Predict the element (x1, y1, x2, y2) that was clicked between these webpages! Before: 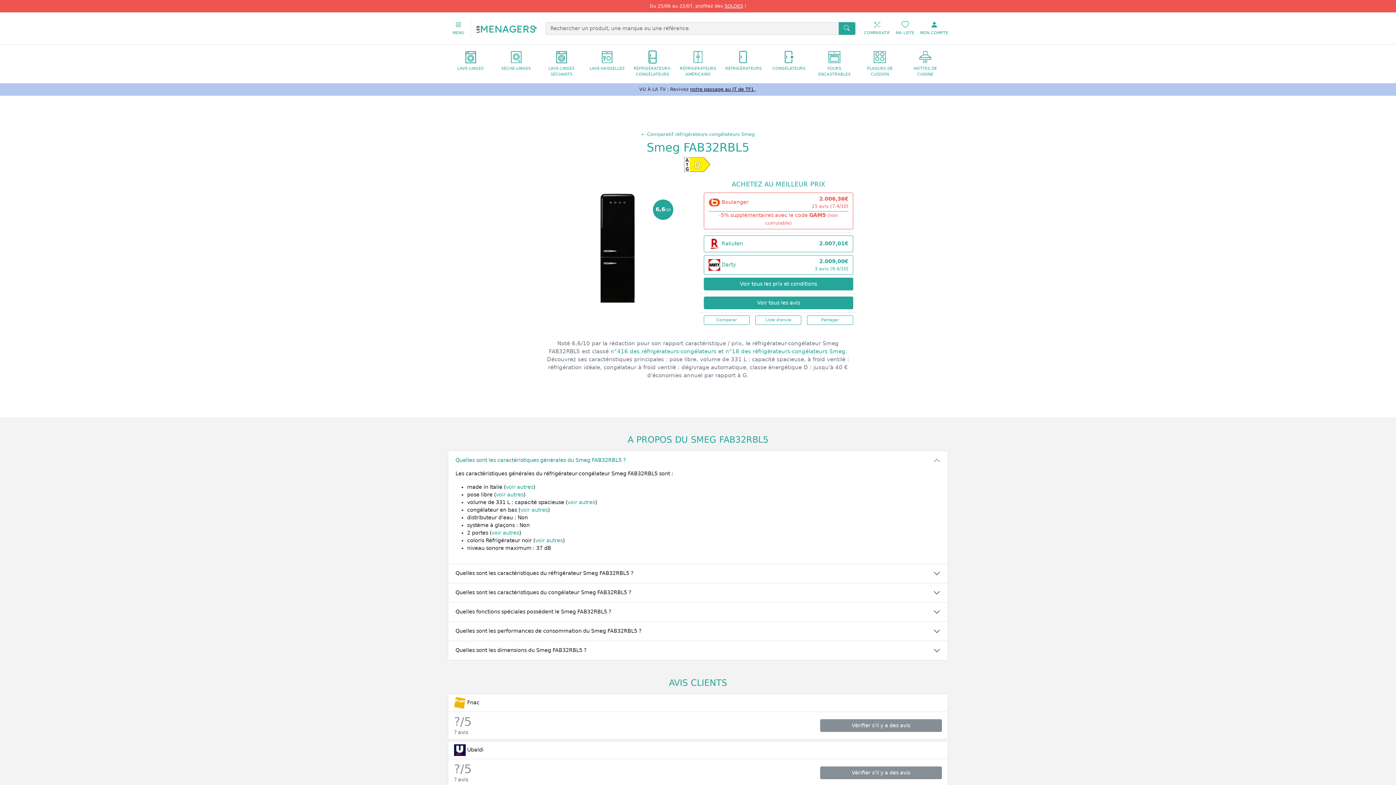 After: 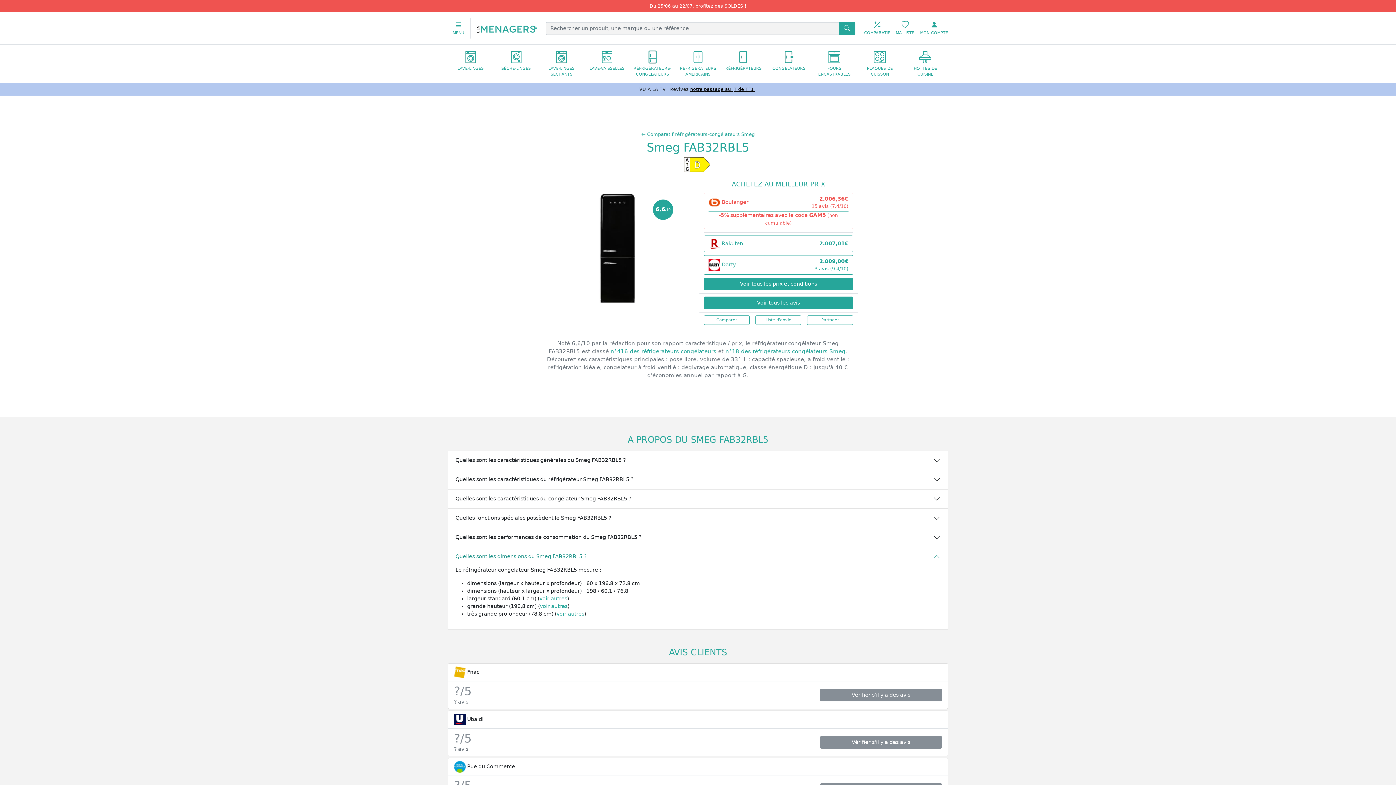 Action: label: Quelles sont les dimensions du Smeg FAB32RBL5 ? bbox: (448, 641, 948, 660)